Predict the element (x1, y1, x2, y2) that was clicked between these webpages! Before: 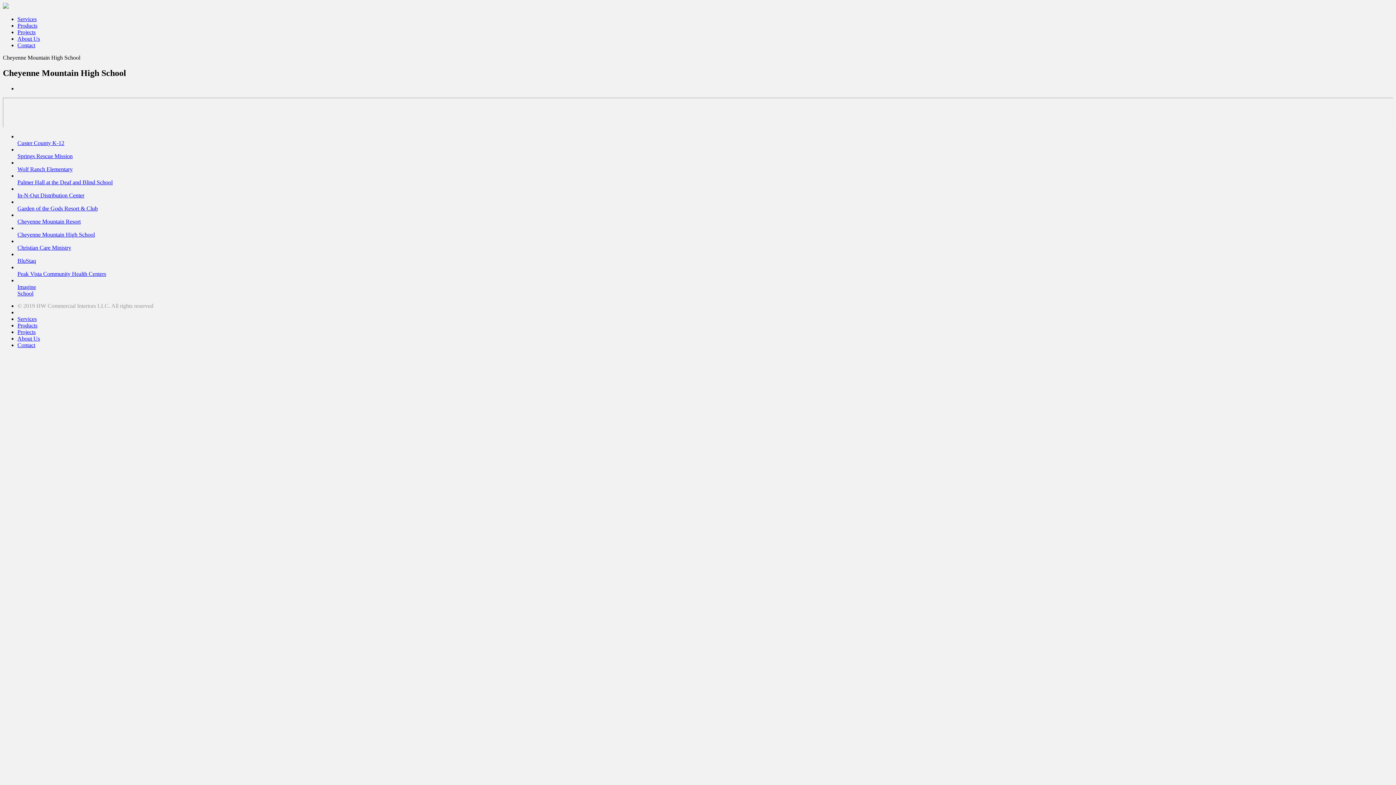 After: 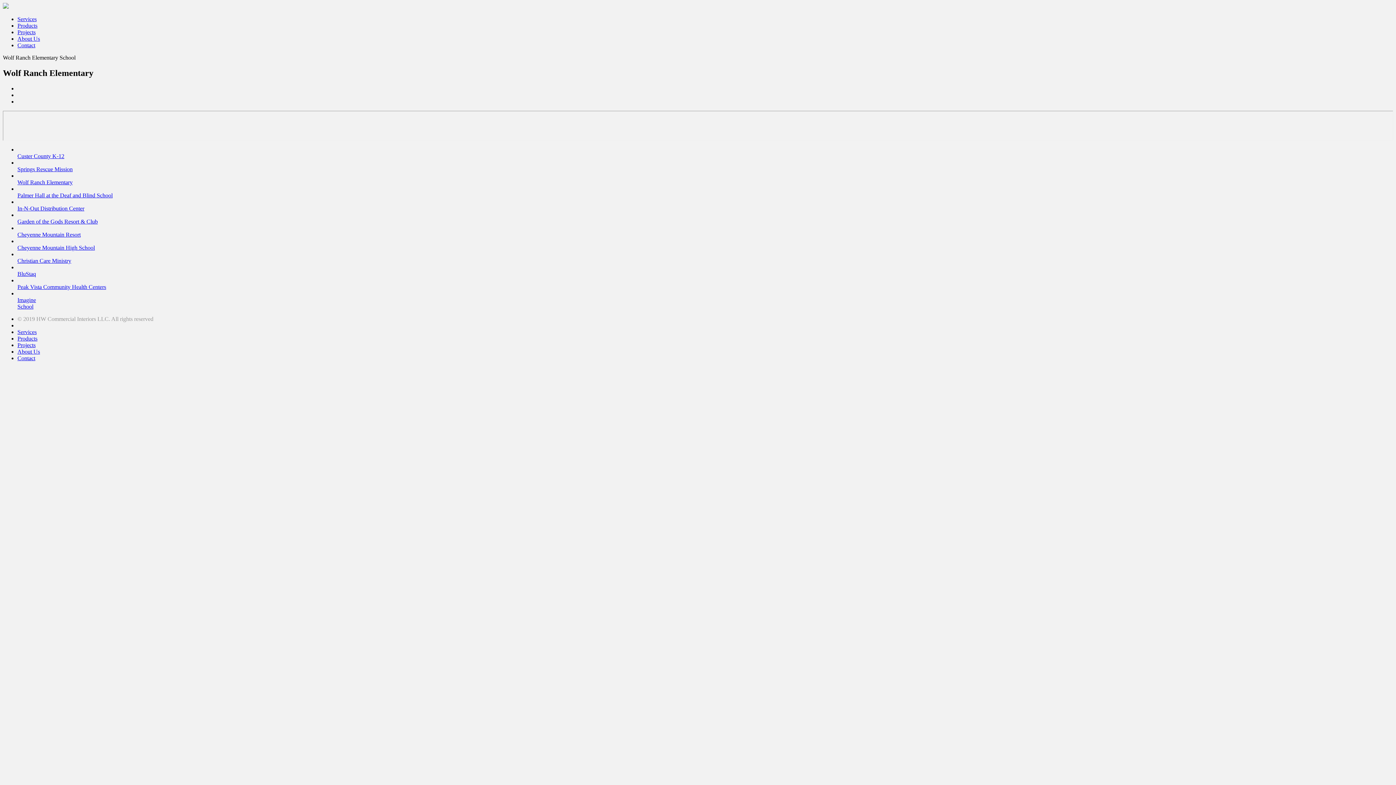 Action: label: Wolf Ranch Elementary bbox: (17, 166, 72, 172)